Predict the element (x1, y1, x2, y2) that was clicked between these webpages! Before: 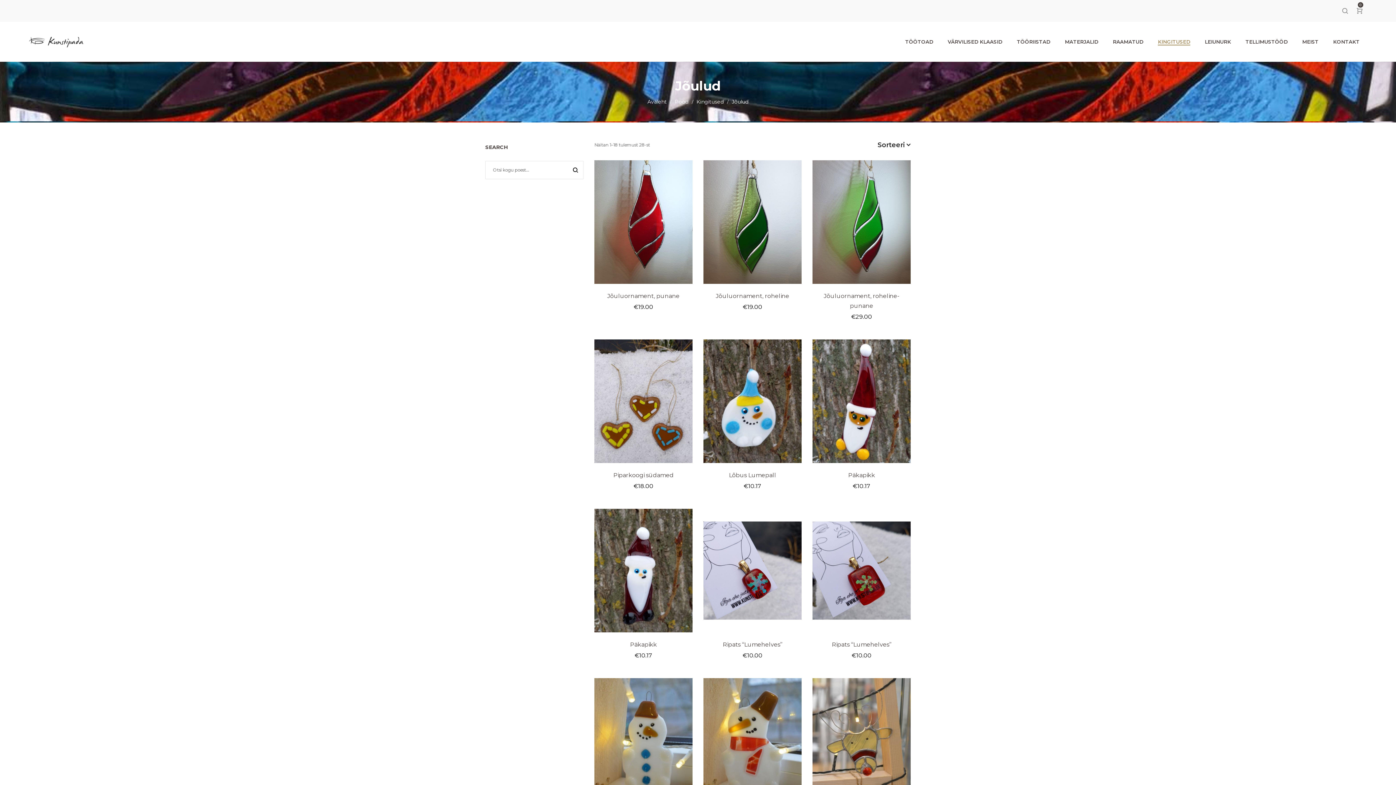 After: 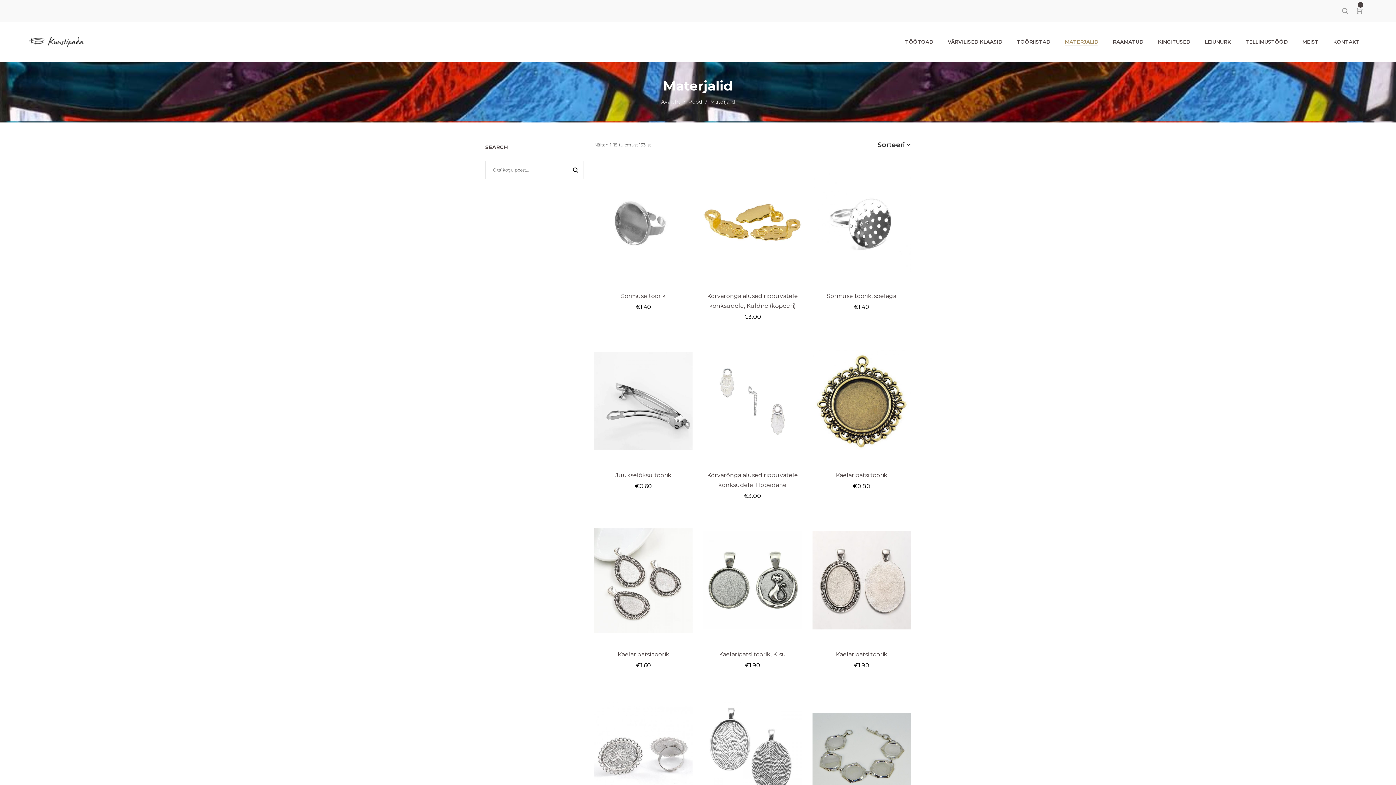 Action: bbox: (1059, 34, 1104, 49) label: MATERJALID